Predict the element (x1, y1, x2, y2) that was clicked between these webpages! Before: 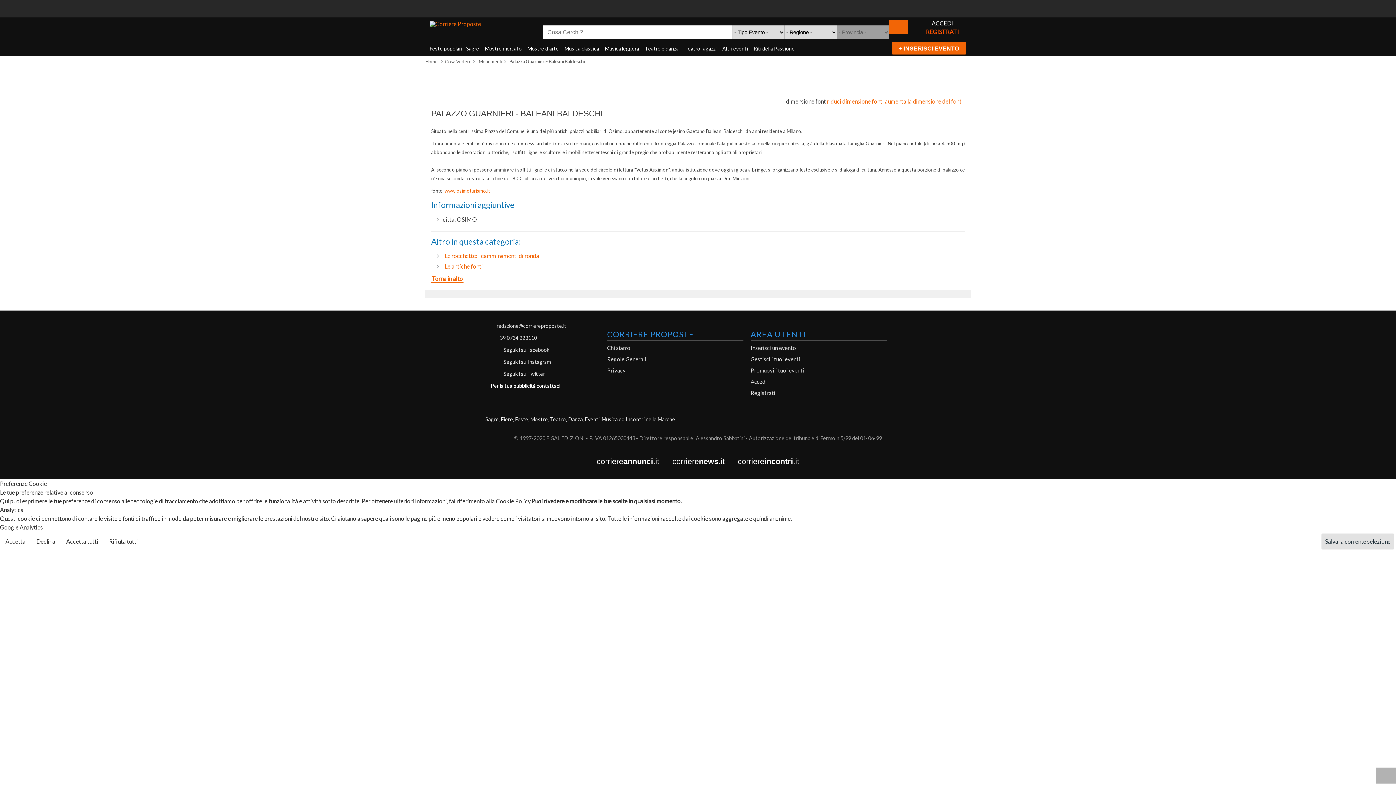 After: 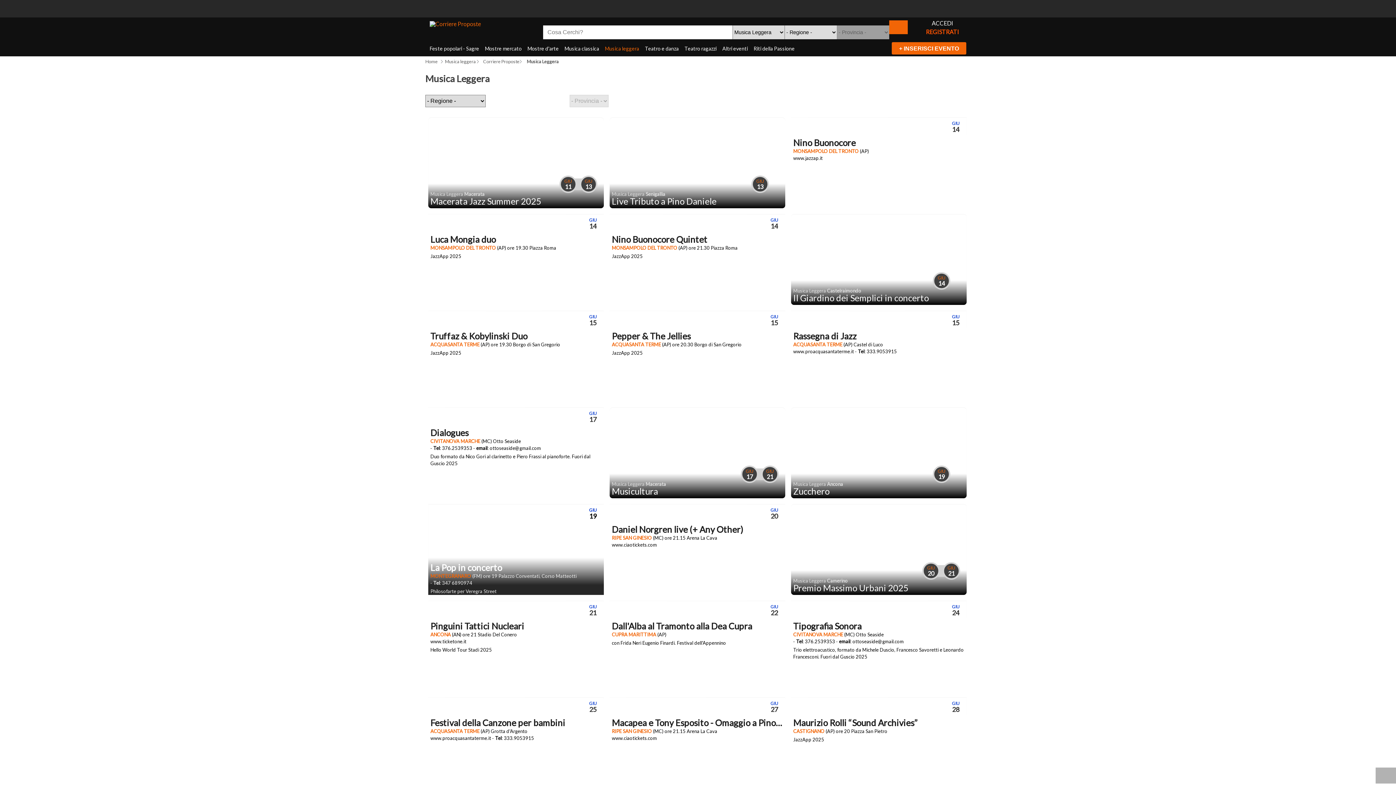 Action: label: Musica leggera bbox: (602, 43, 642, 53)